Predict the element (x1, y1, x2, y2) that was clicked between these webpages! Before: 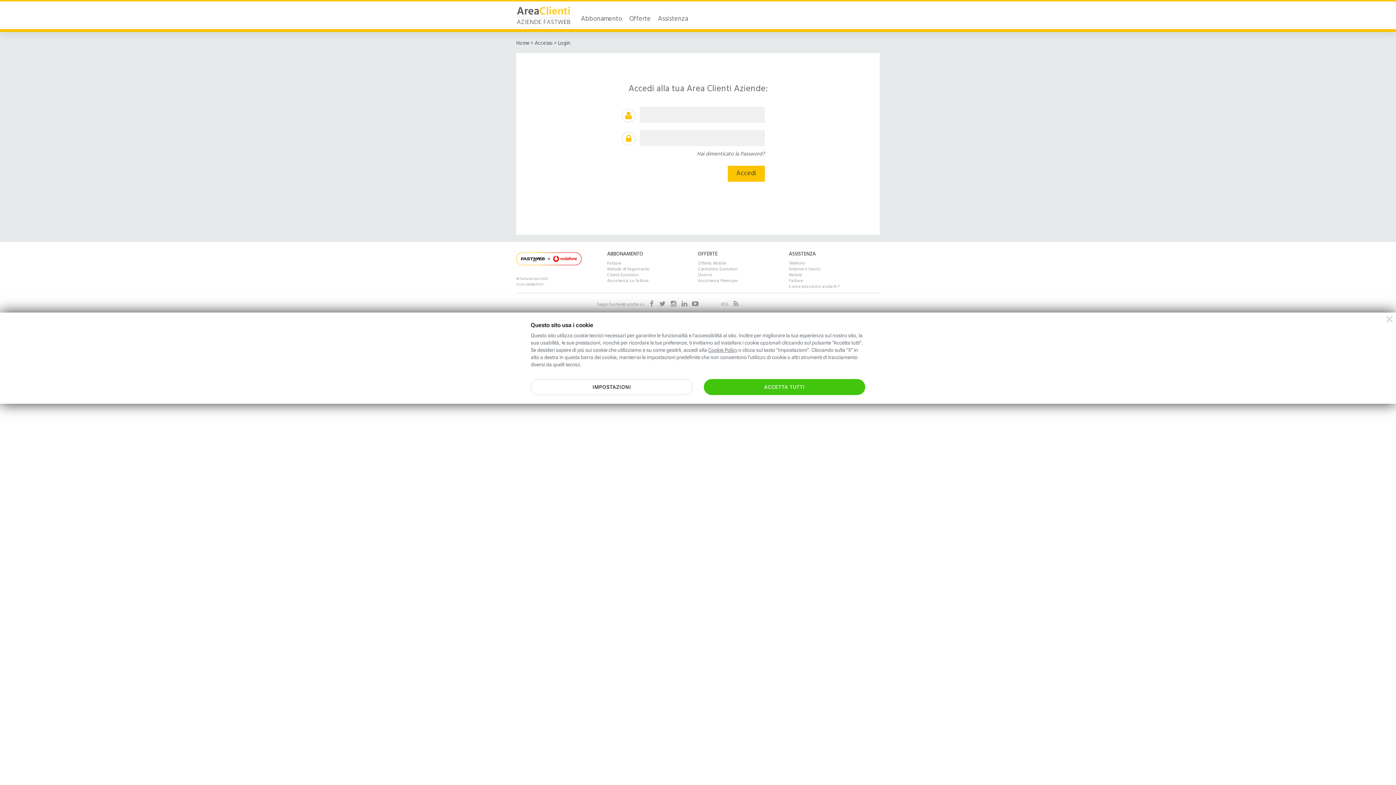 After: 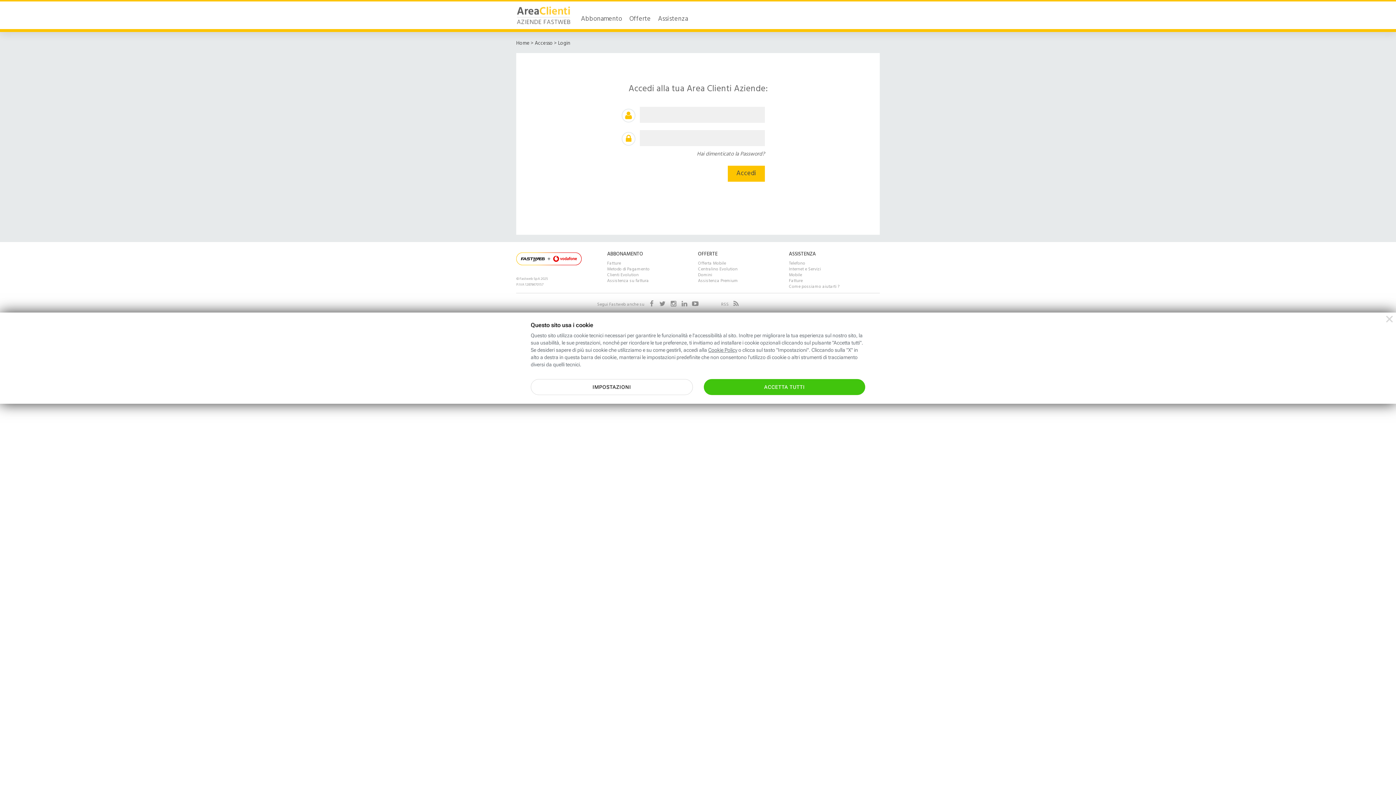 Action: bbox: (654, 9, 691, 29) label: Assistenza